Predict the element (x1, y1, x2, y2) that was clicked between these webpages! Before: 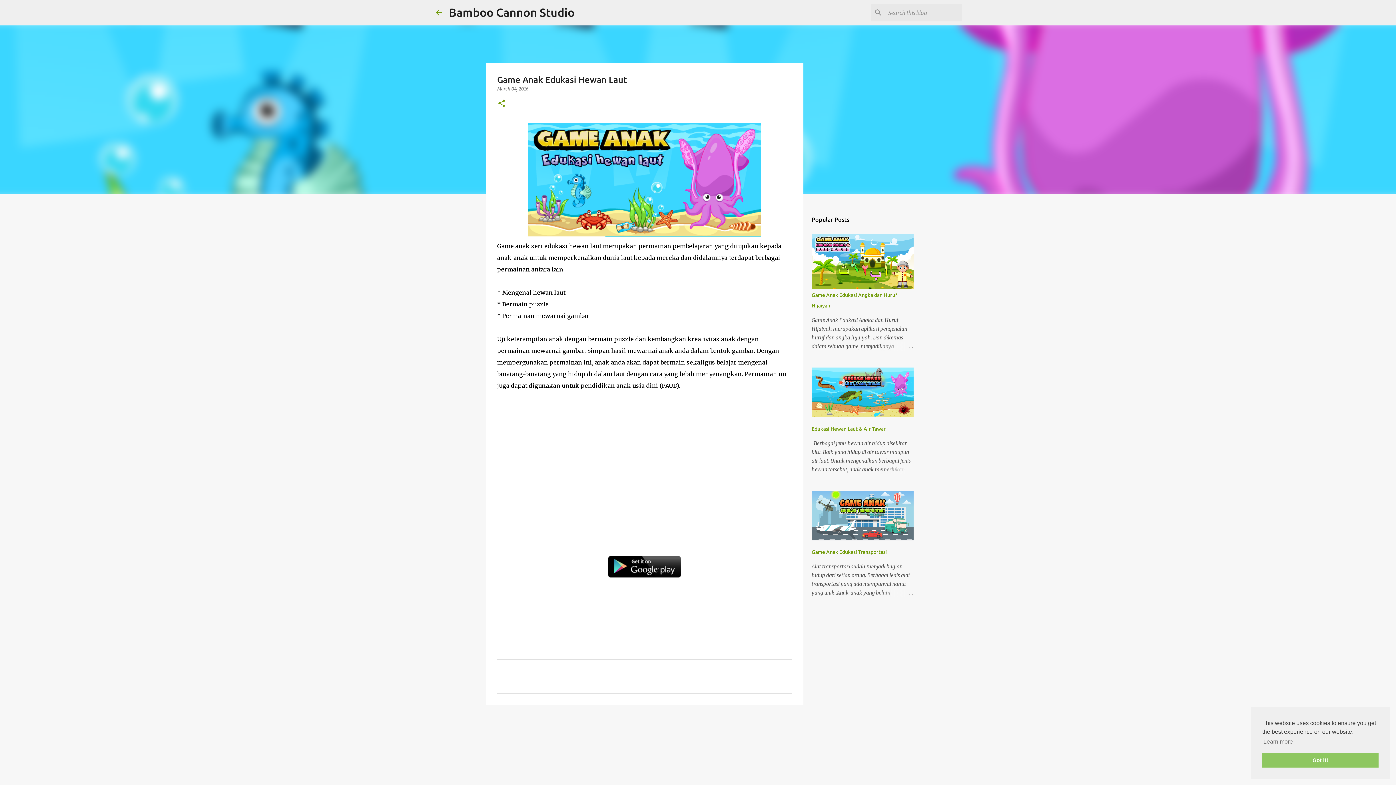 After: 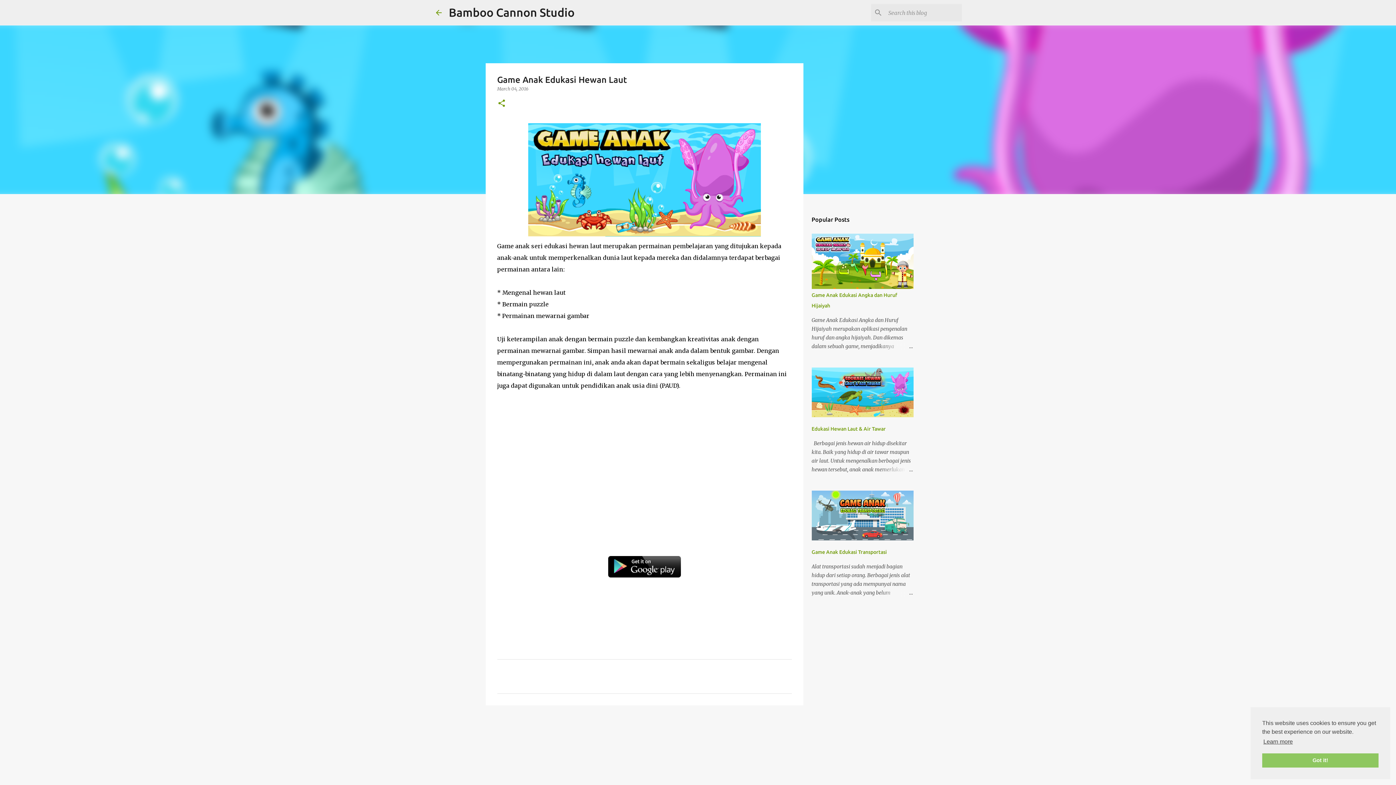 Action: bbox: (1262, 736, 1294, 747) label: learn more about cookies